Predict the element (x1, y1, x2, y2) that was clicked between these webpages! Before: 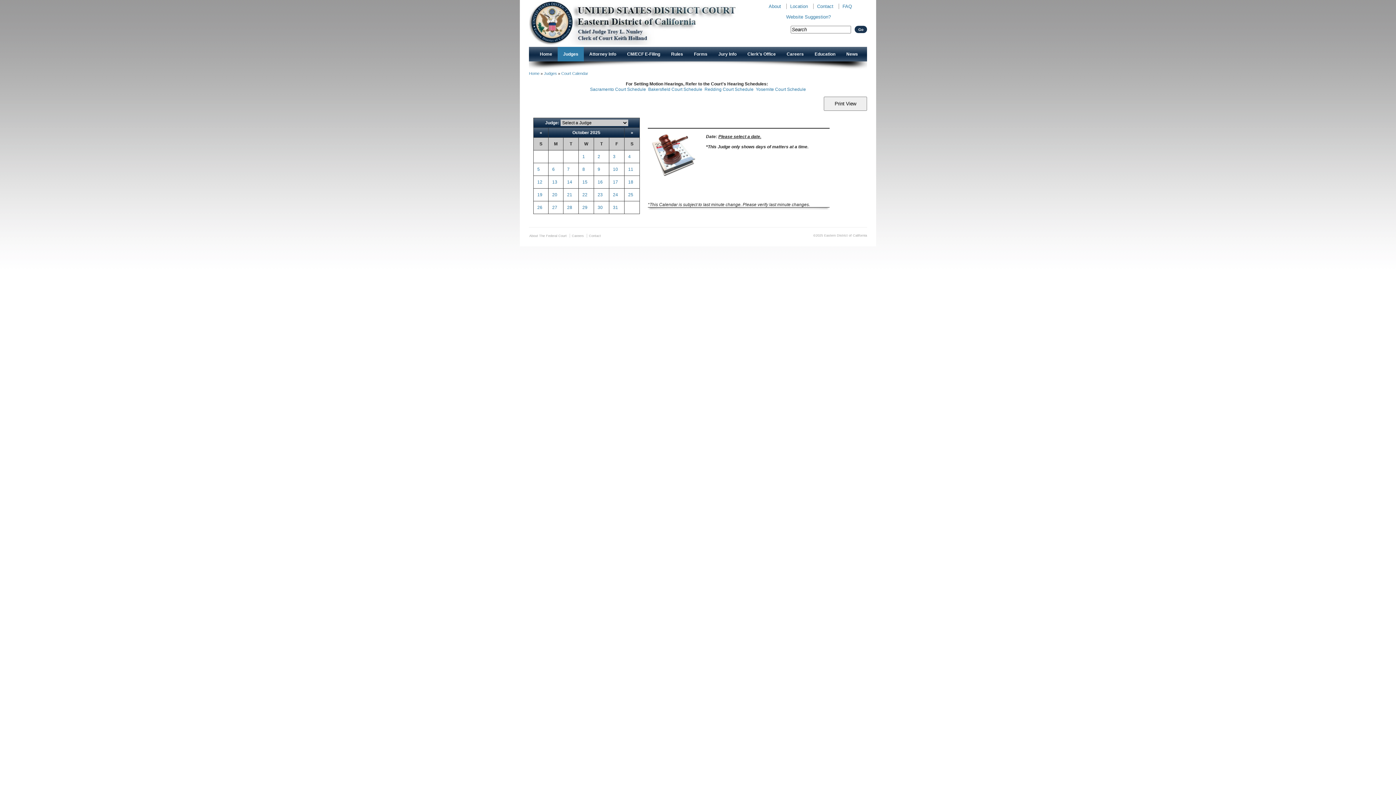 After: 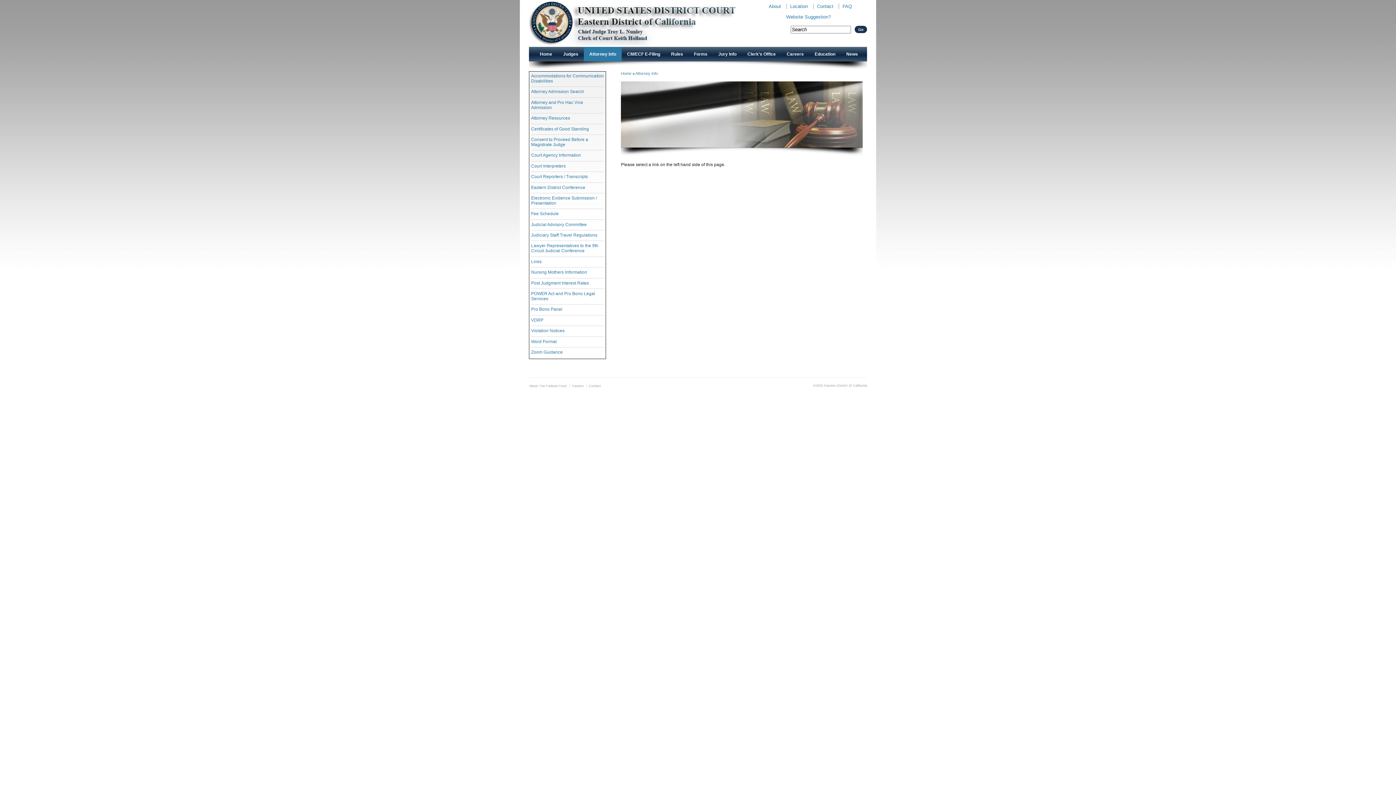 Action: bbox: (584, 46, 621, 61) label: Attorney Info